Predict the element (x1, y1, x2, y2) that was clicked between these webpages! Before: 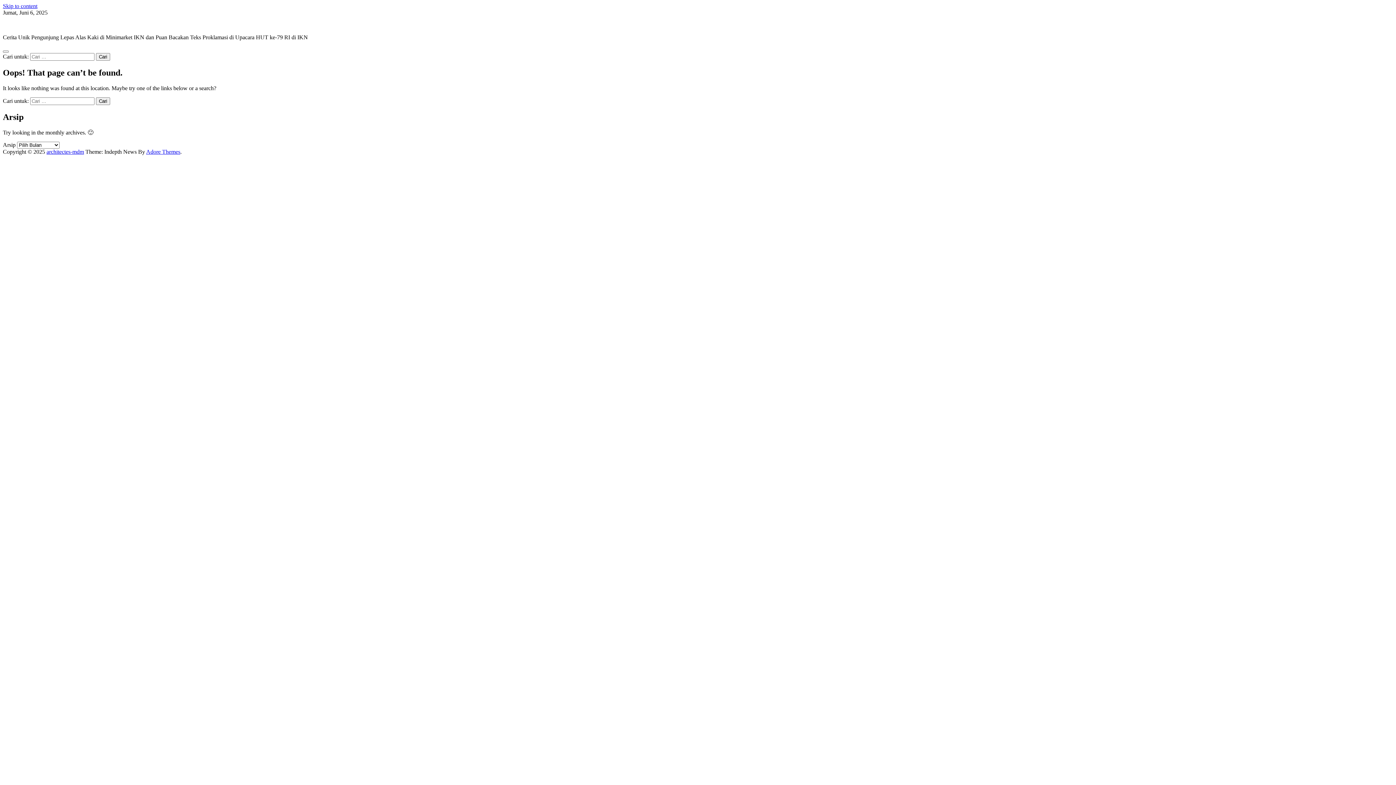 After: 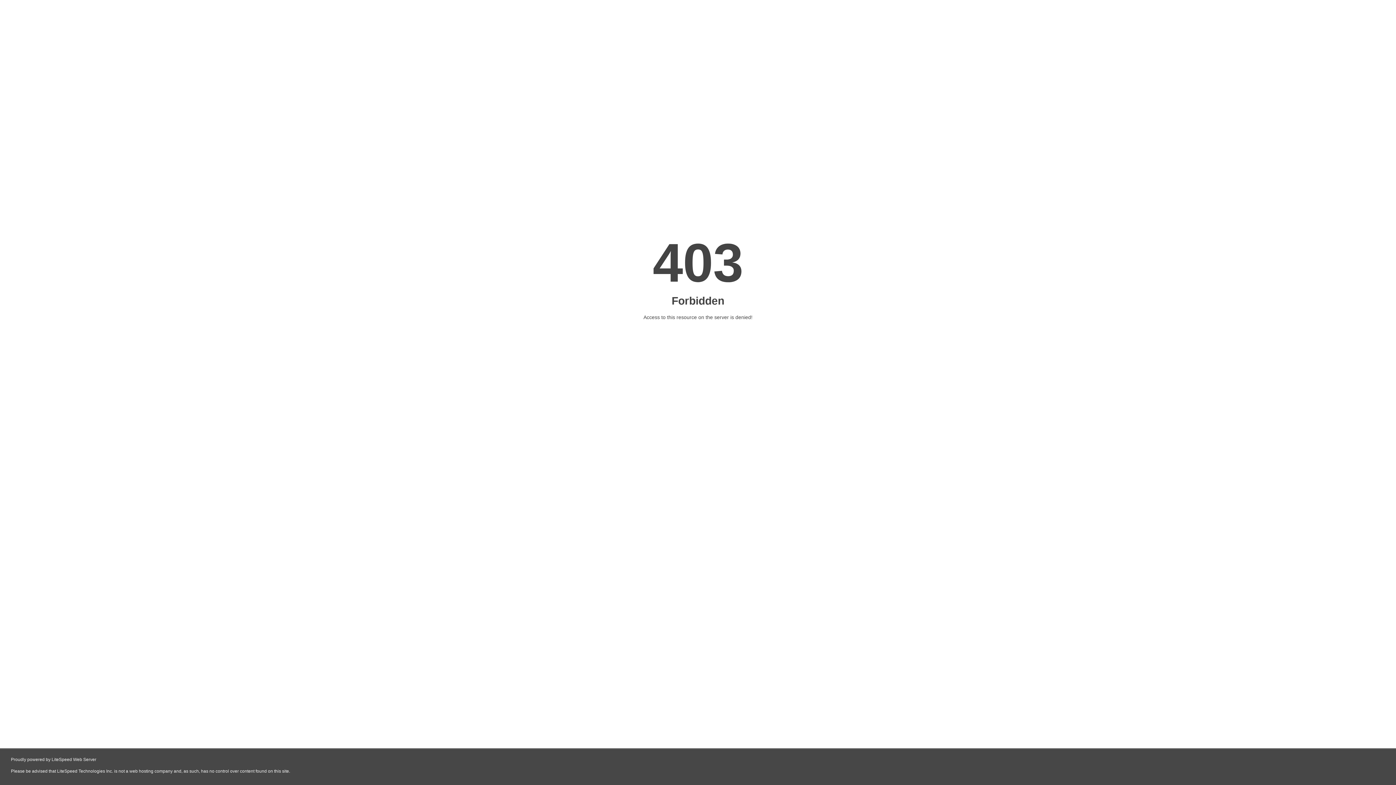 Action: bbox: (146, 148, 180, 154) label: Adore Themes